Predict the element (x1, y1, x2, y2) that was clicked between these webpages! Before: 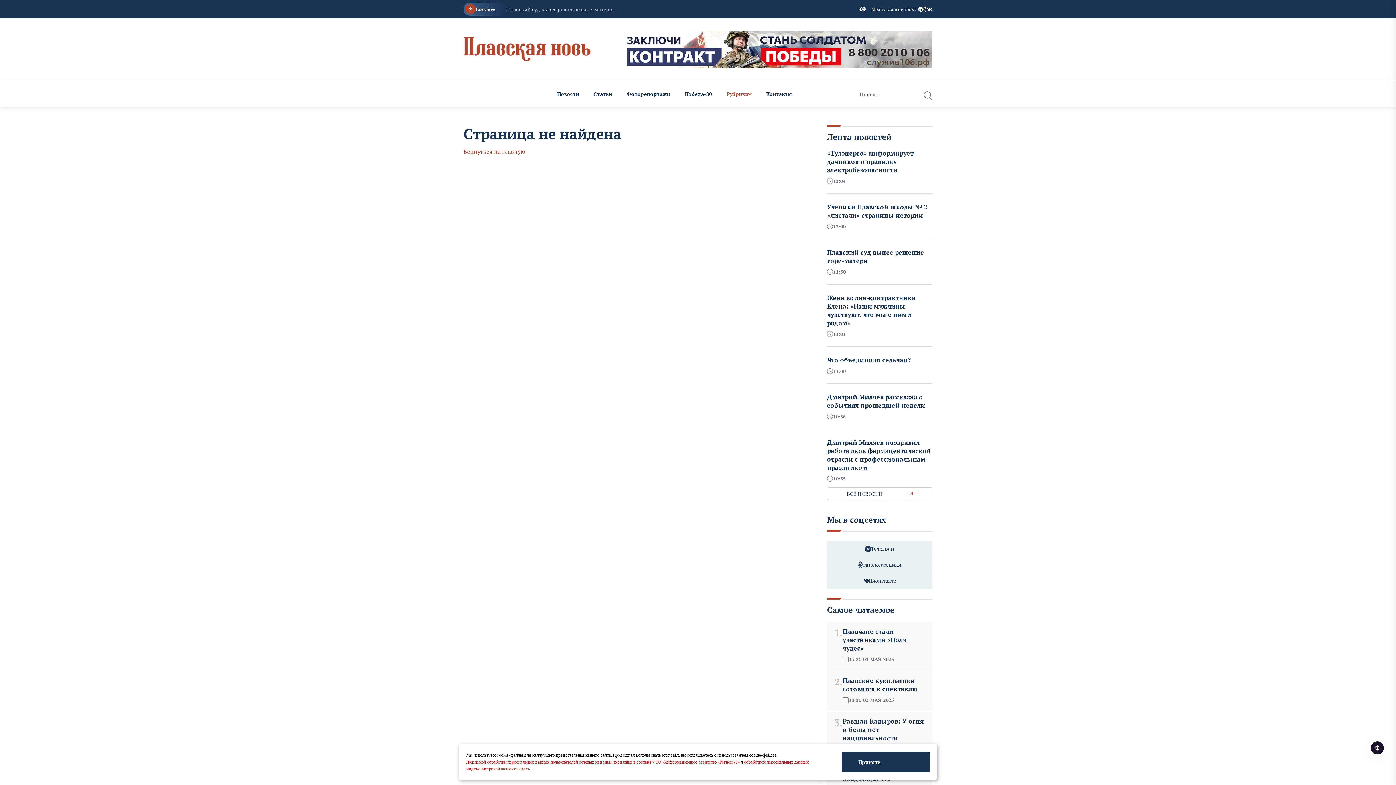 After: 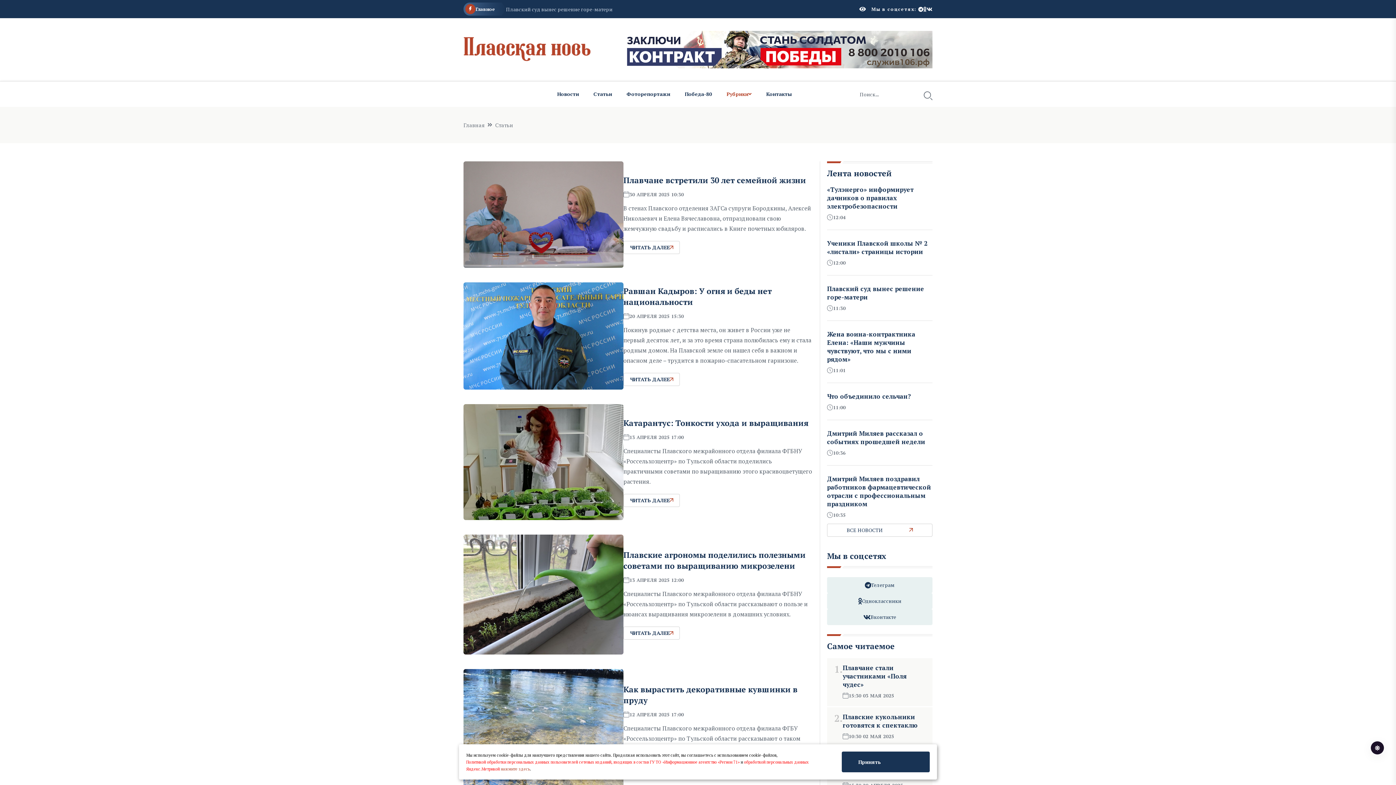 Action: label: Статьи bbox: (586, 81, 619, 106)